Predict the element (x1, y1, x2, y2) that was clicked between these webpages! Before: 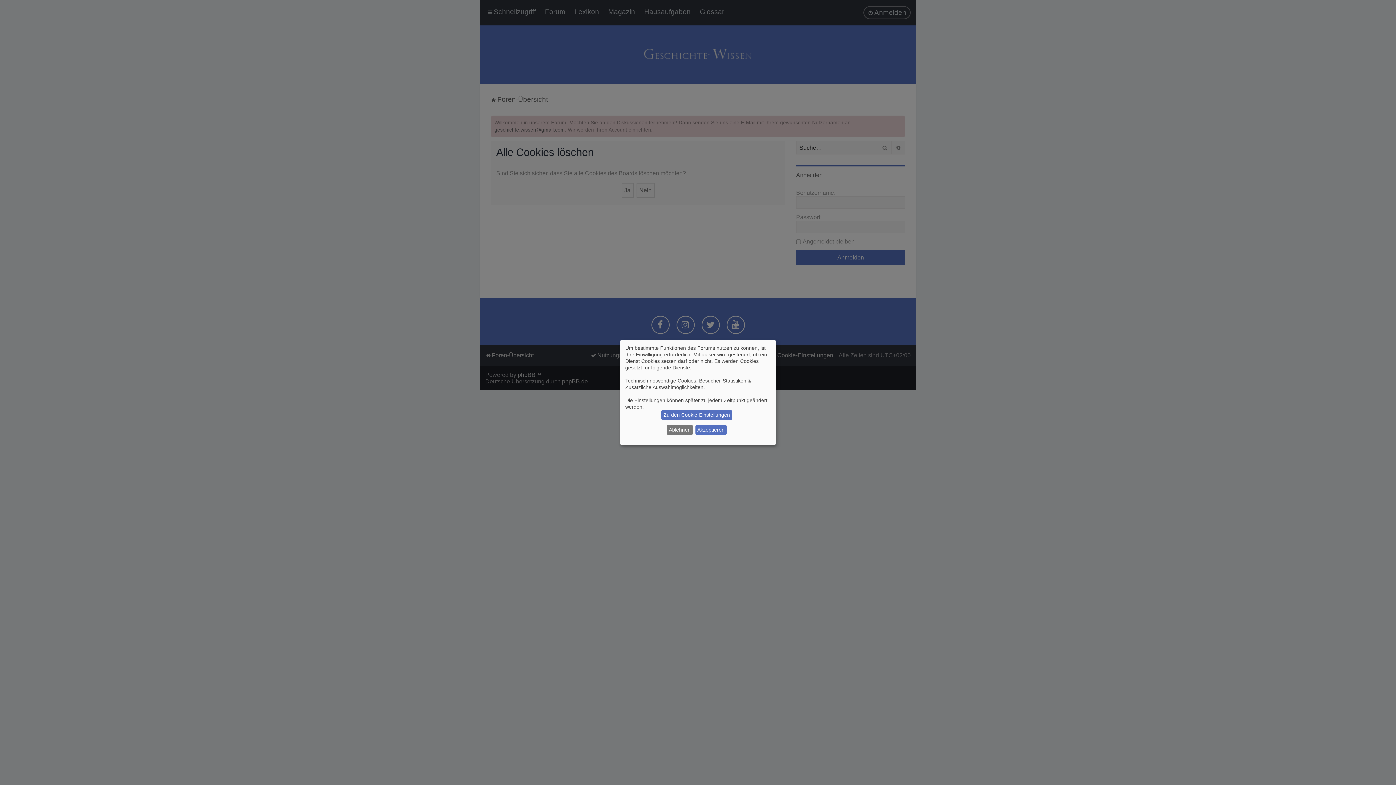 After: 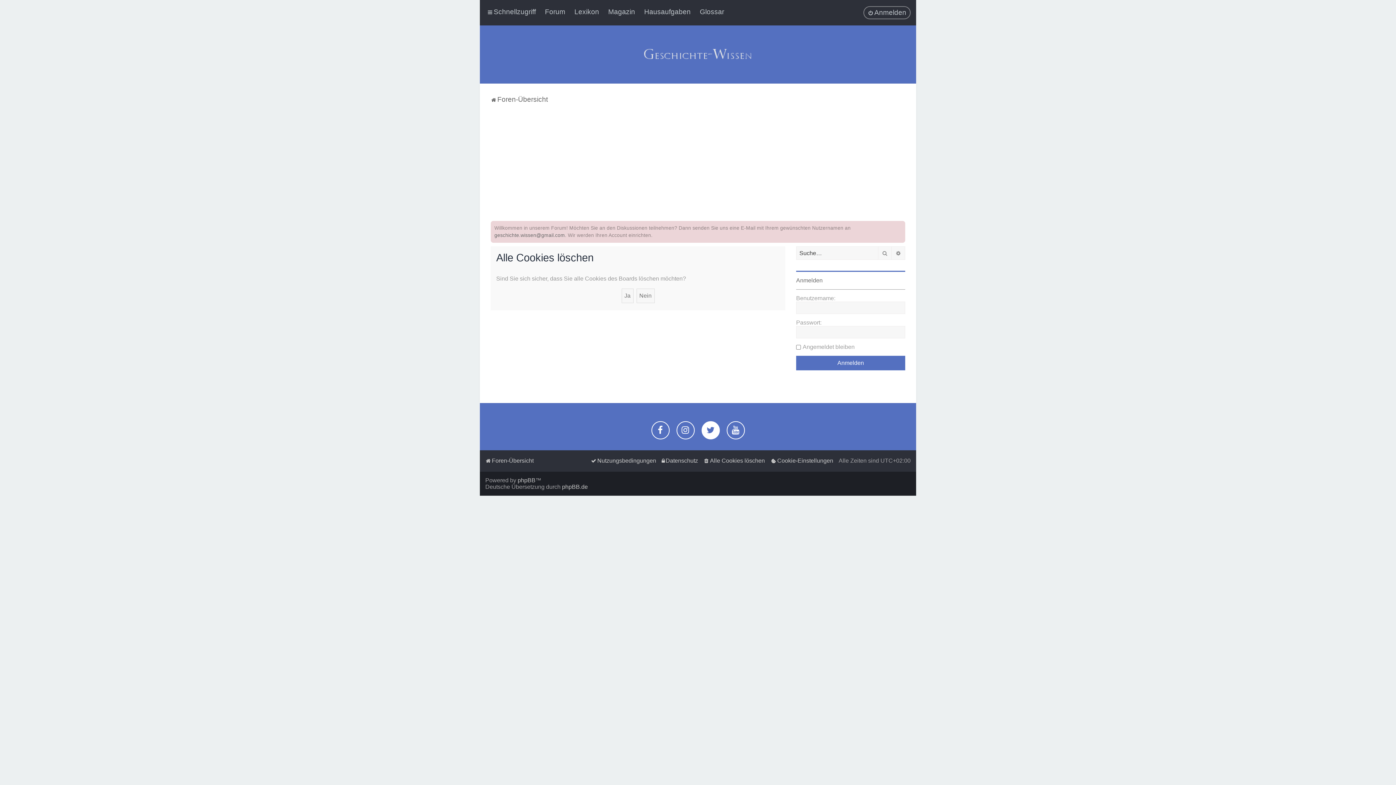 Action: label: Akzeptieren bbox: (695, 425, 726, 435)